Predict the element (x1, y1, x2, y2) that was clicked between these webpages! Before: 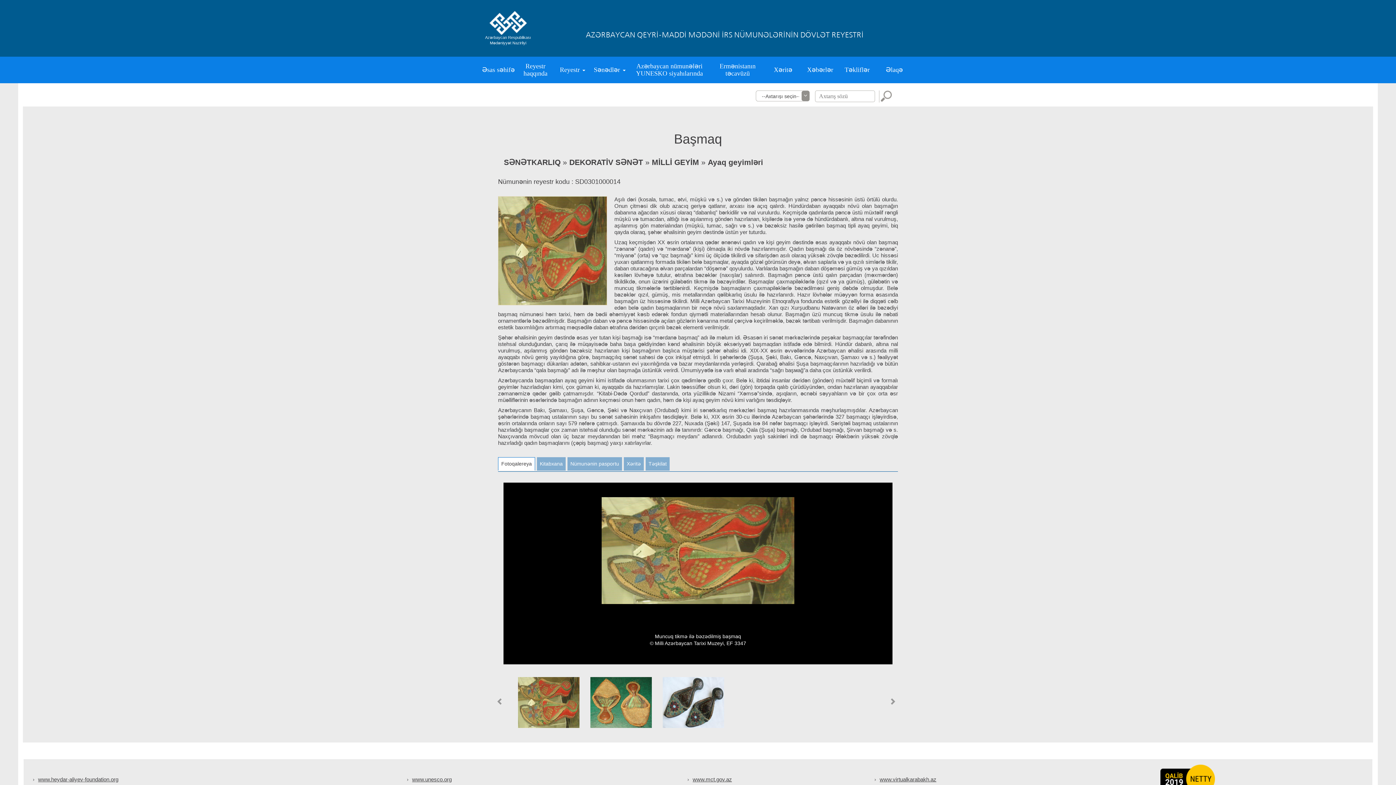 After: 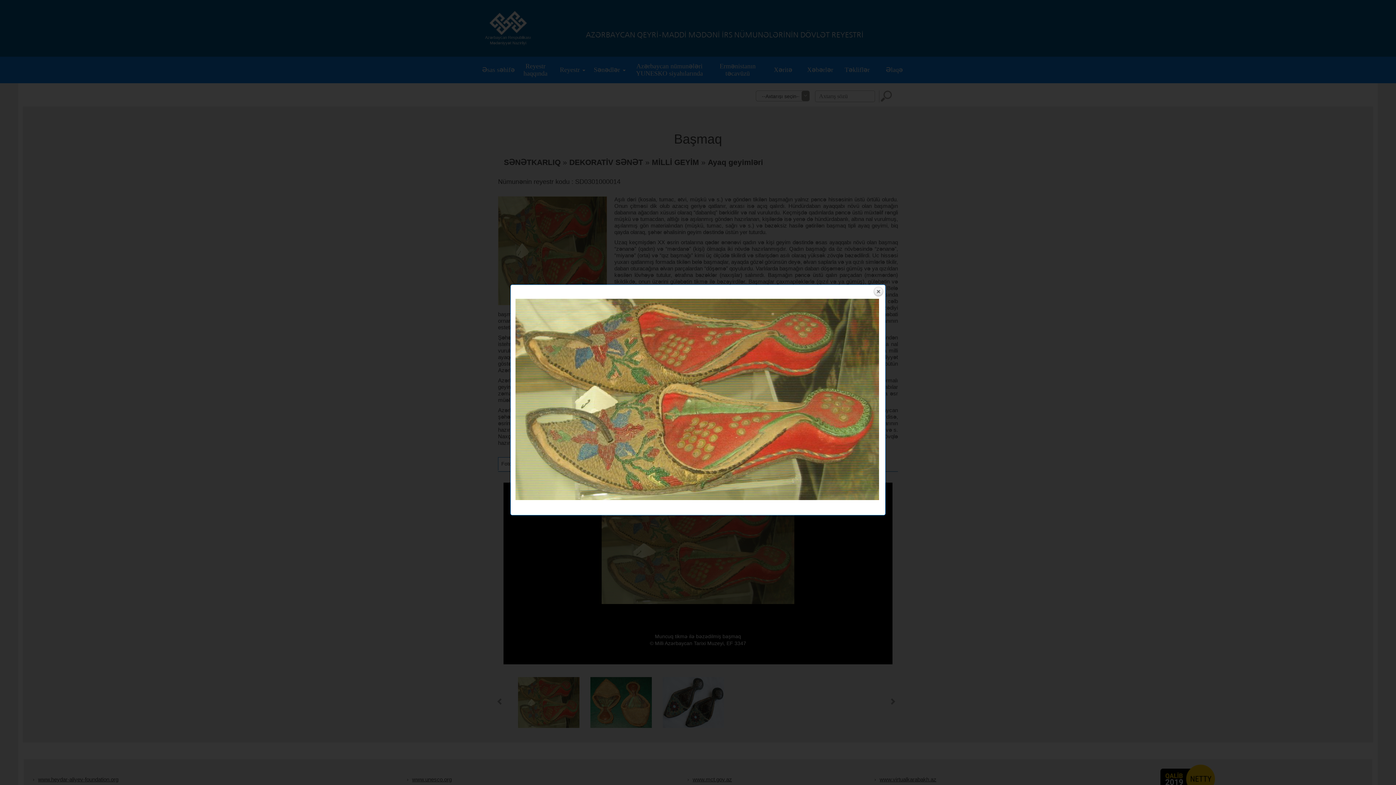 Action: bbox: (518, 497, 878, 604)